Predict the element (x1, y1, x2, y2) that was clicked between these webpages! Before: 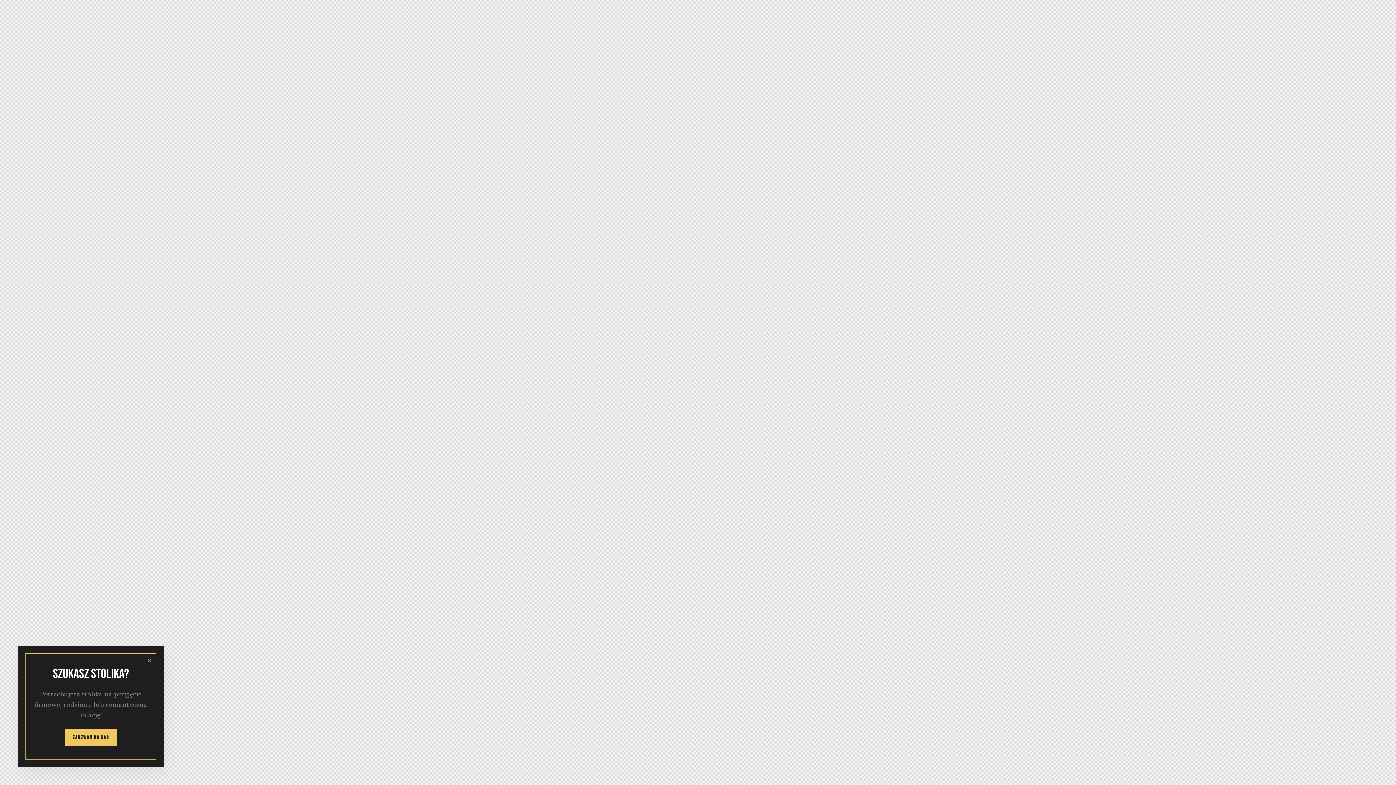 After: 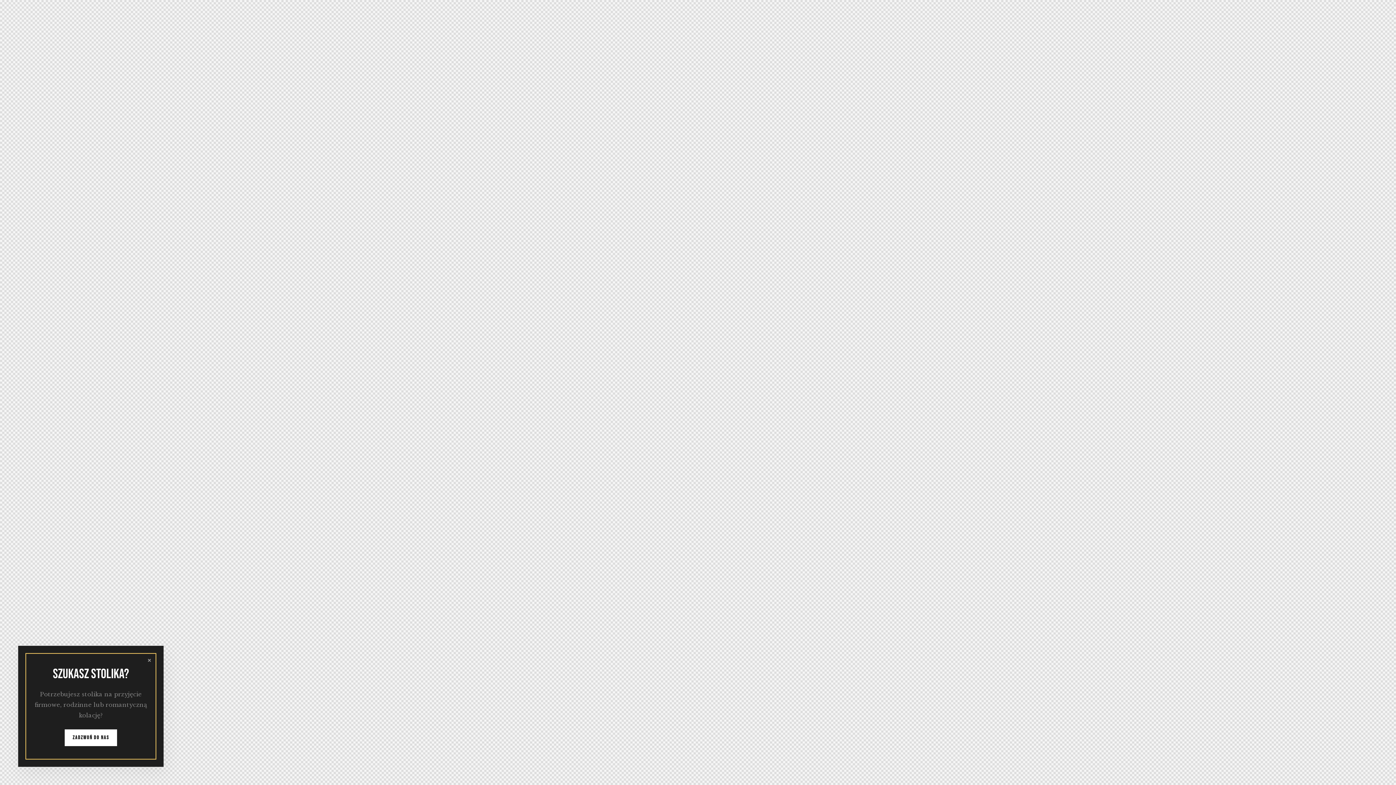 Action: label: ZADZWOŃ DO NAS bbox: (54, 737, 127, 754)